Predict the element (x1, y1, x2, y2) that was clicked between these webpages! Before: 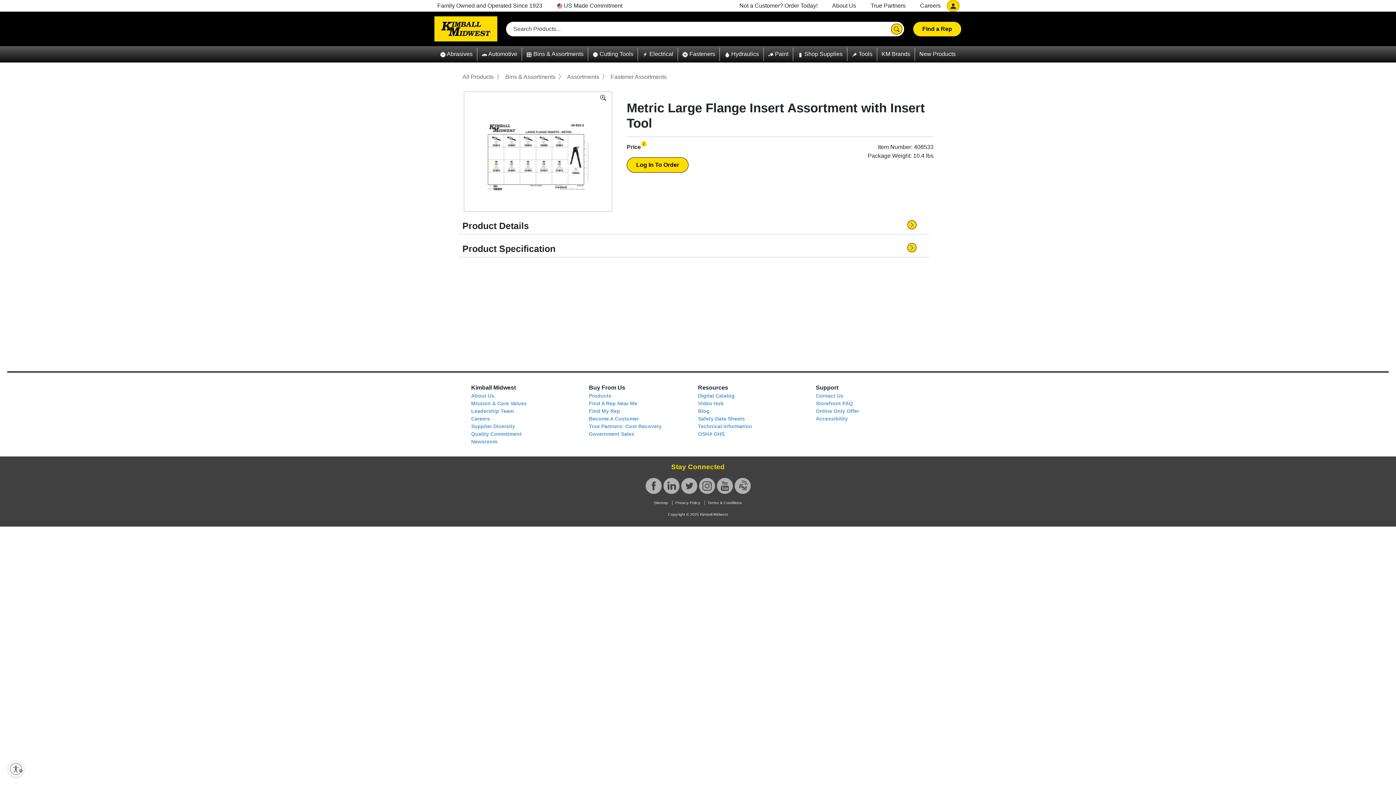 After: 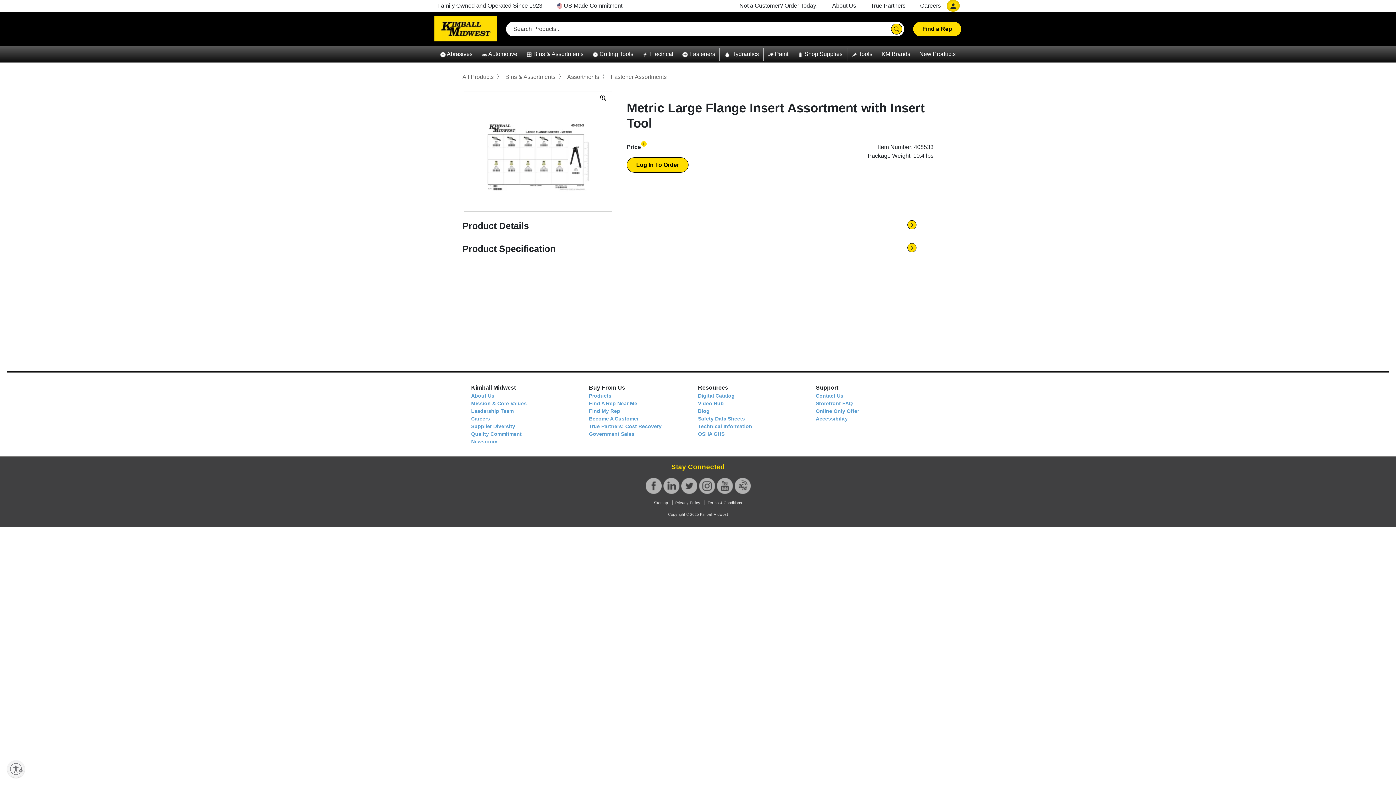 Action: bbox: (716, 481, 732, 489)